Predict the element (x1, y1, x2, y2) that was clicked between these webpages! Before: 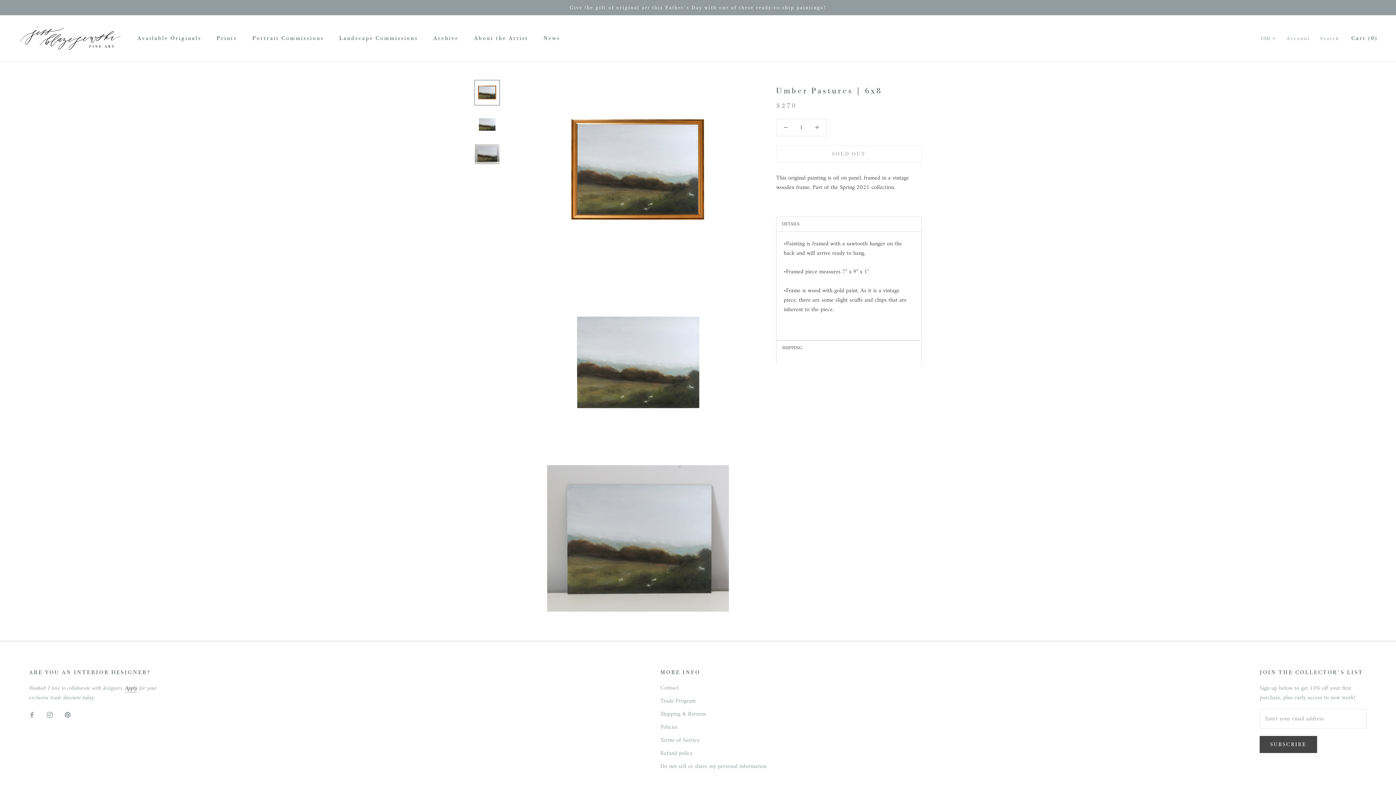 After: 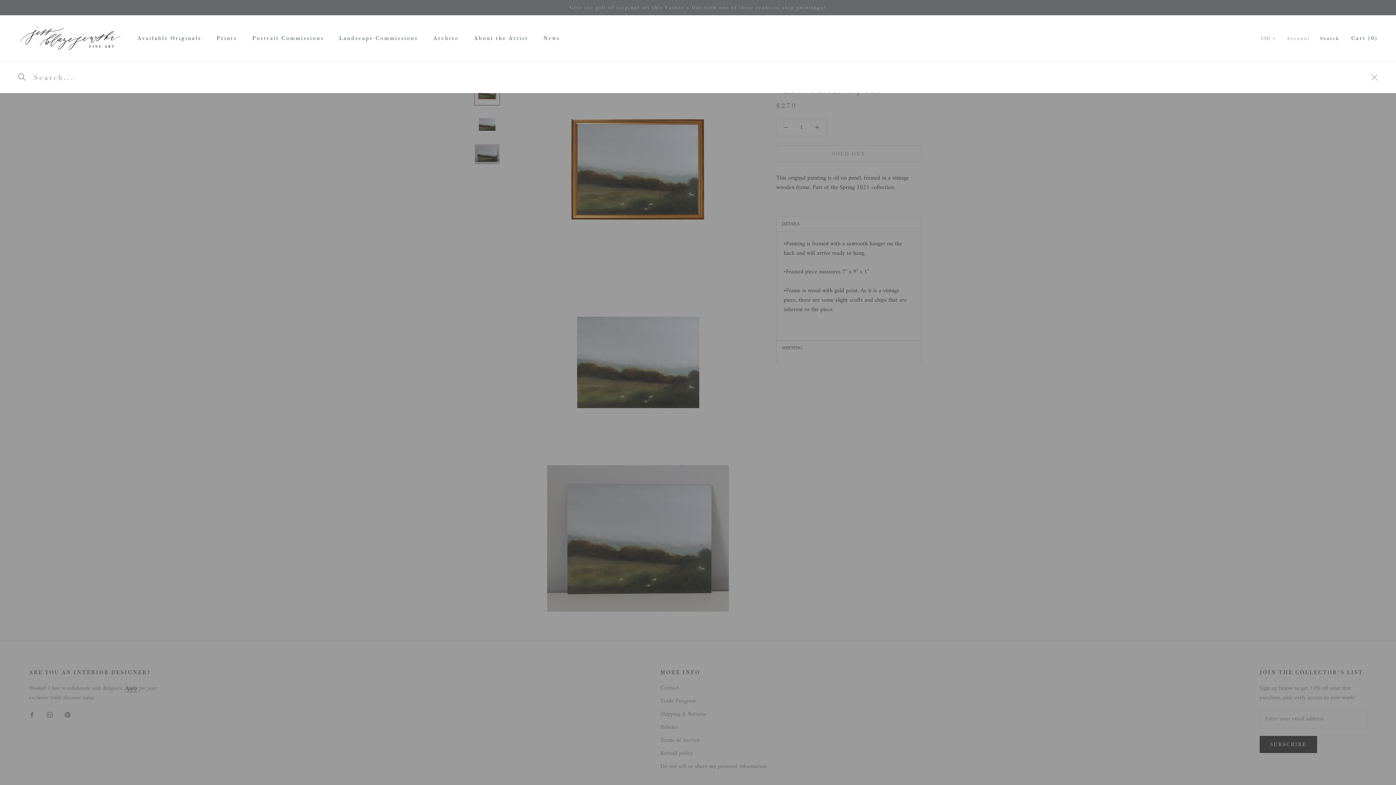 Action: label: Search bbox: (1320, 35, 1339, 41)